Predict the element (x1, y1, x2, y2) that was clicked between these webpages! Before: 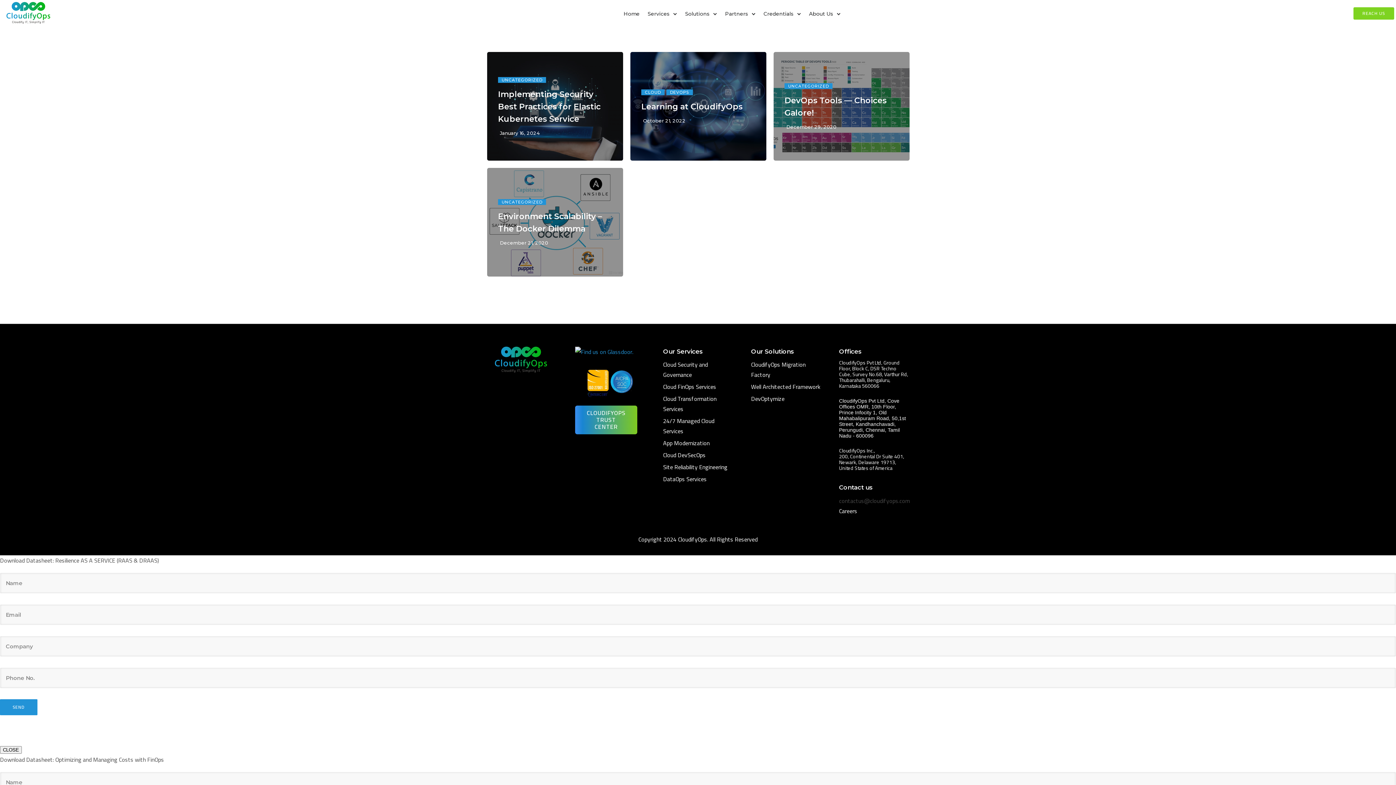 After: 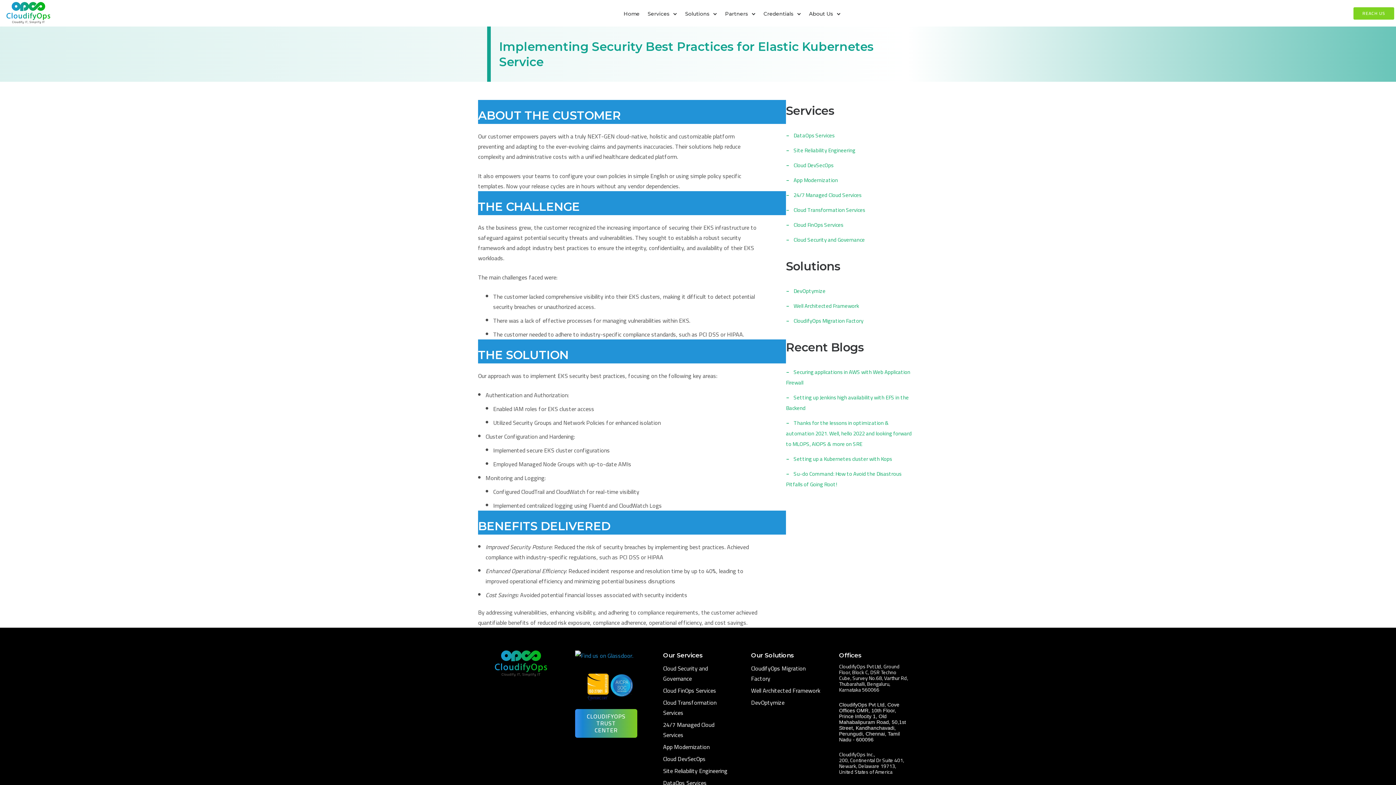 Action: label: Implementing Security Best Practices for Elastic Kubernetes Service bbox: (498, 88, 612, 125)